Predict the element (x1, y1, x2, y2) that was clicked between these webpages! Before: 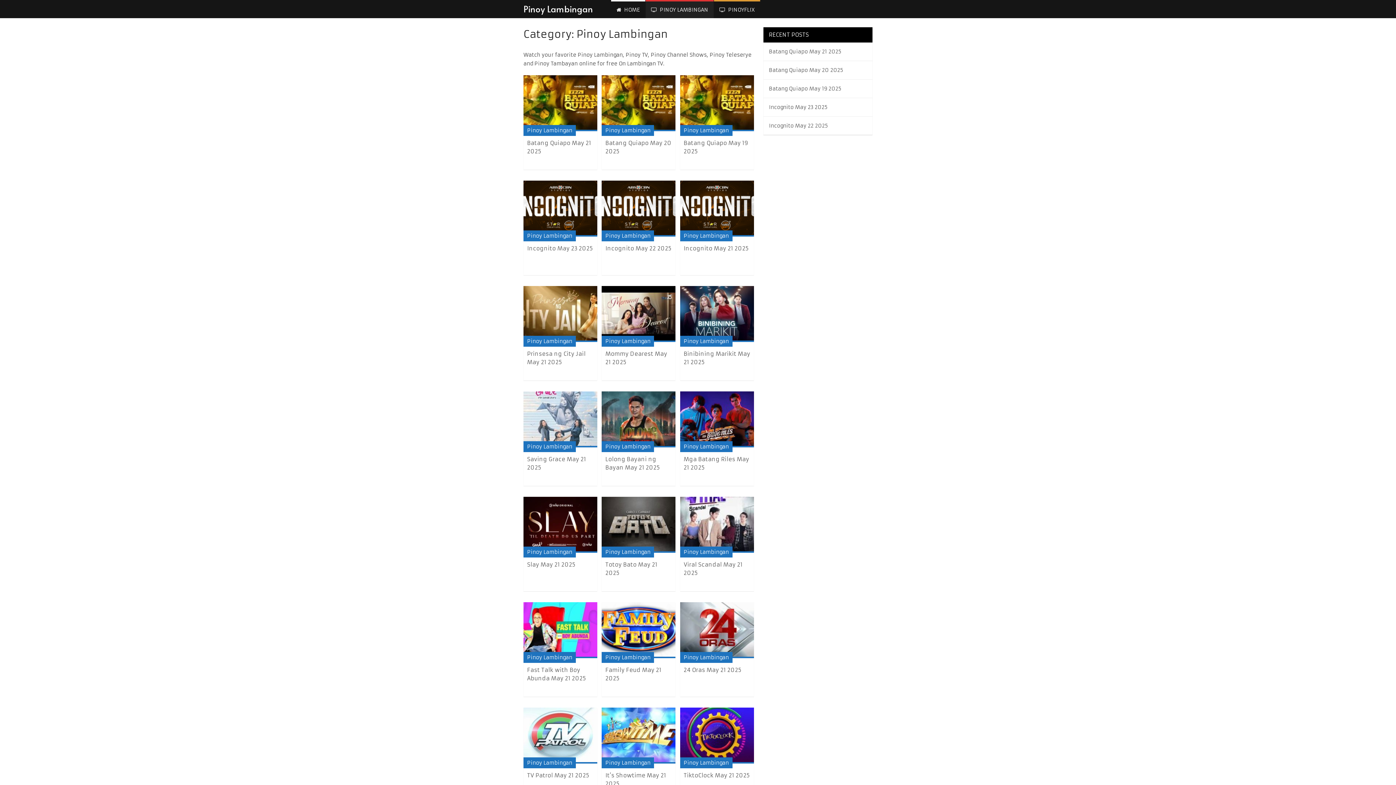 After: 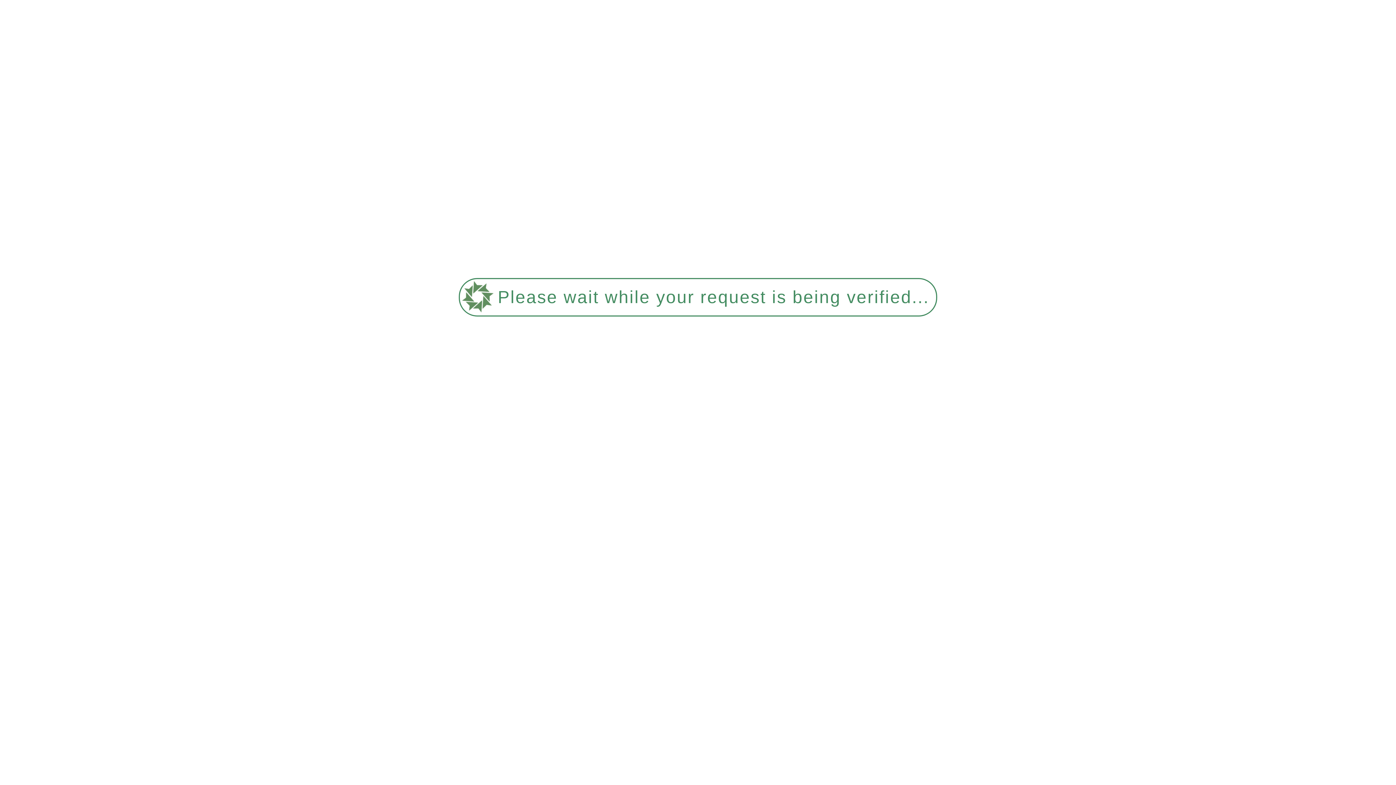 Action: bbox: (680, 75, 754, 131)